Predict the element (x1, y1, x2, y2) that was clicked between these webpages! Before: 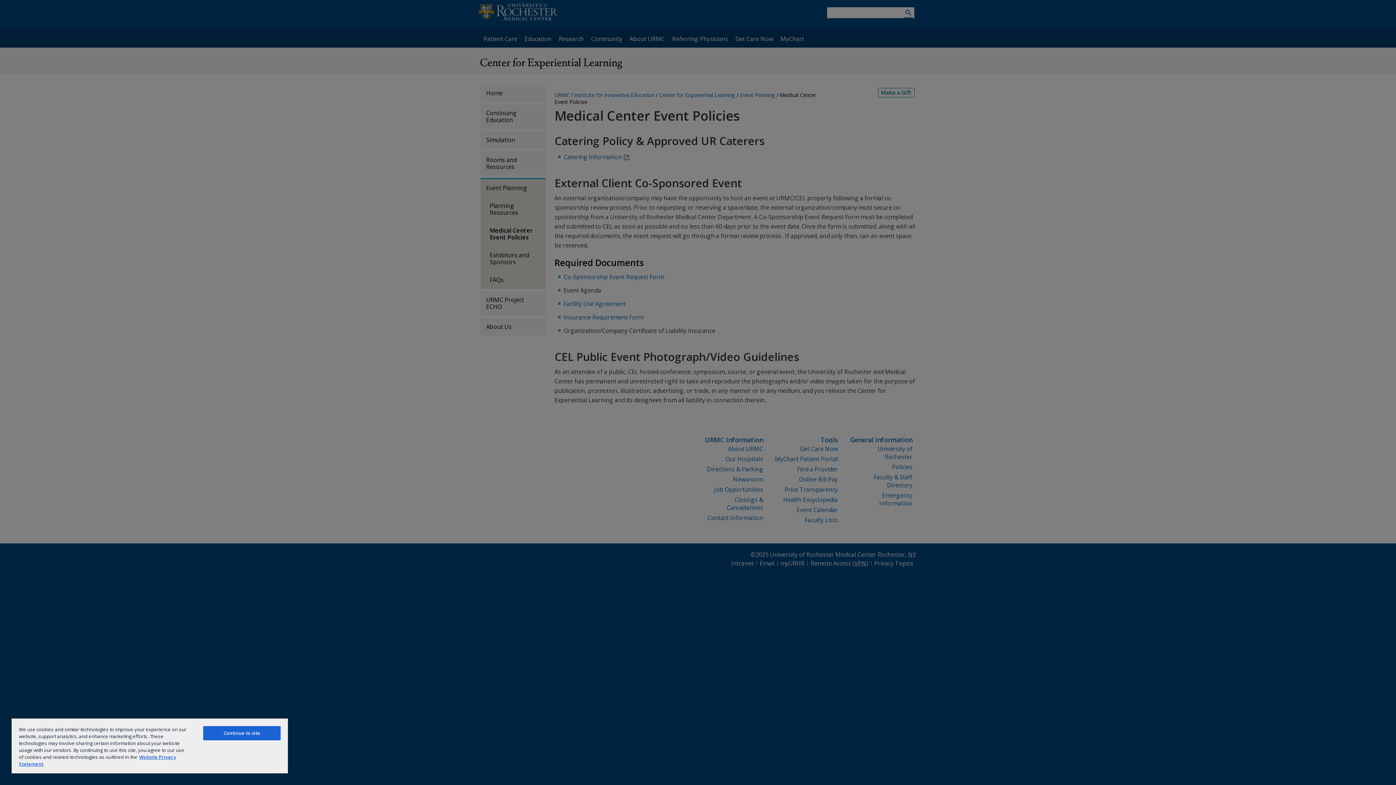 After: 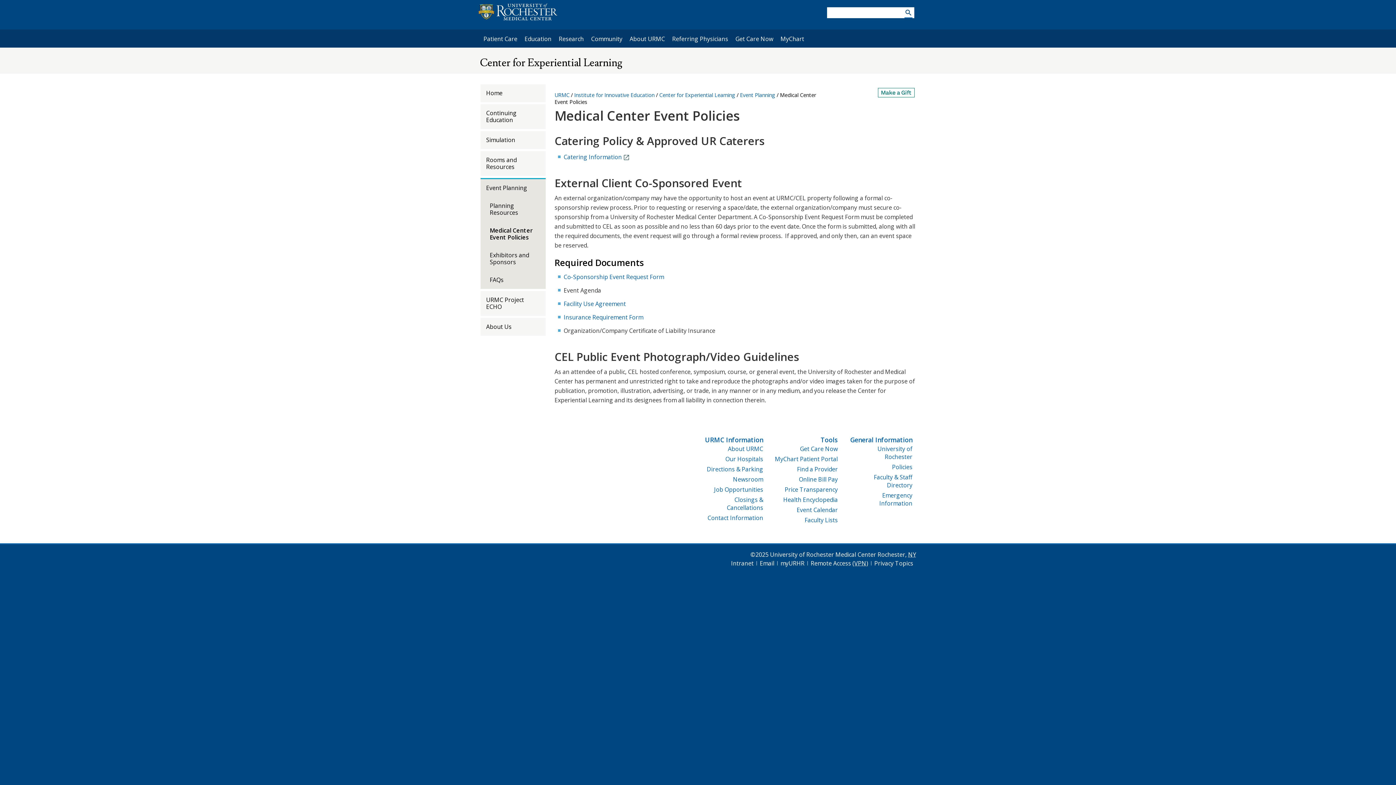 Action: label: Continue to site bbox: (203, 726, 280, 740)